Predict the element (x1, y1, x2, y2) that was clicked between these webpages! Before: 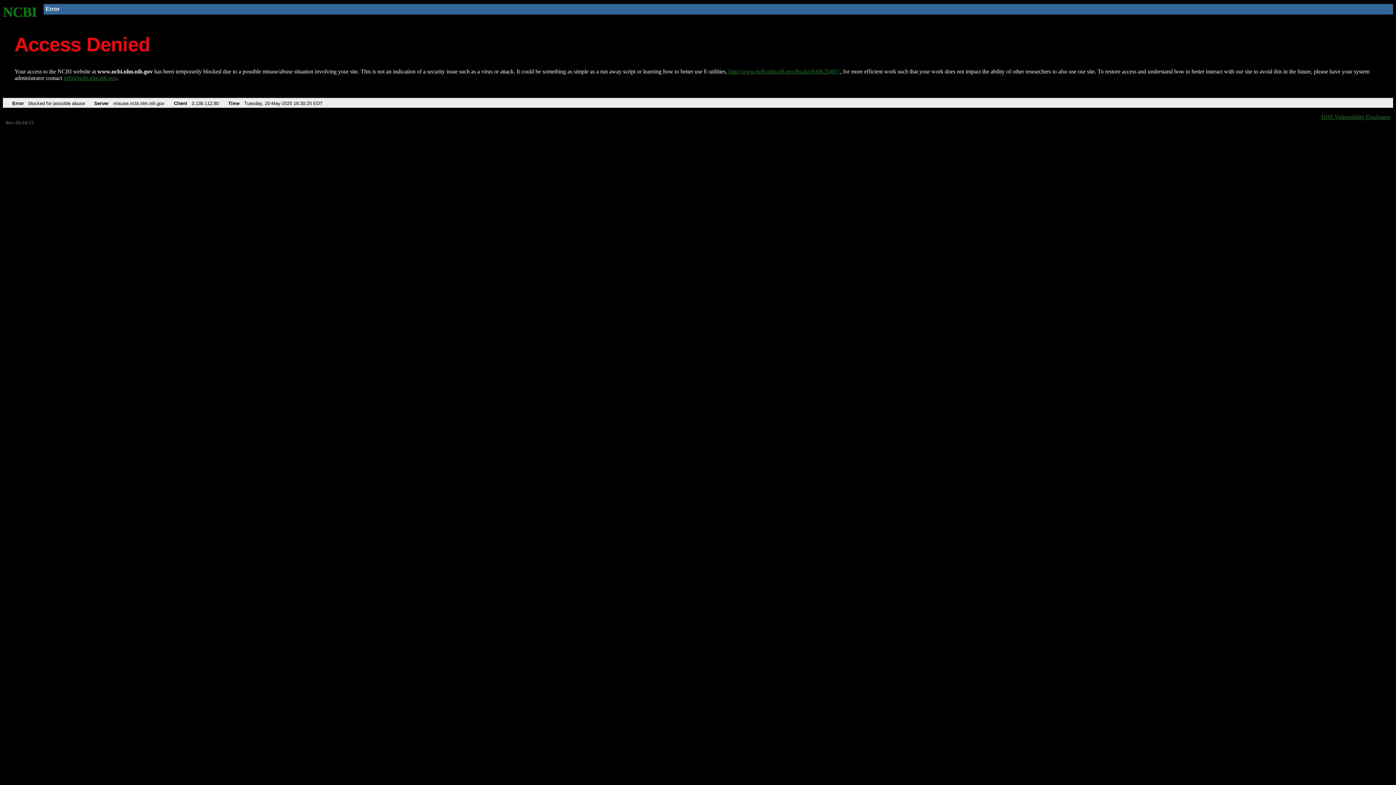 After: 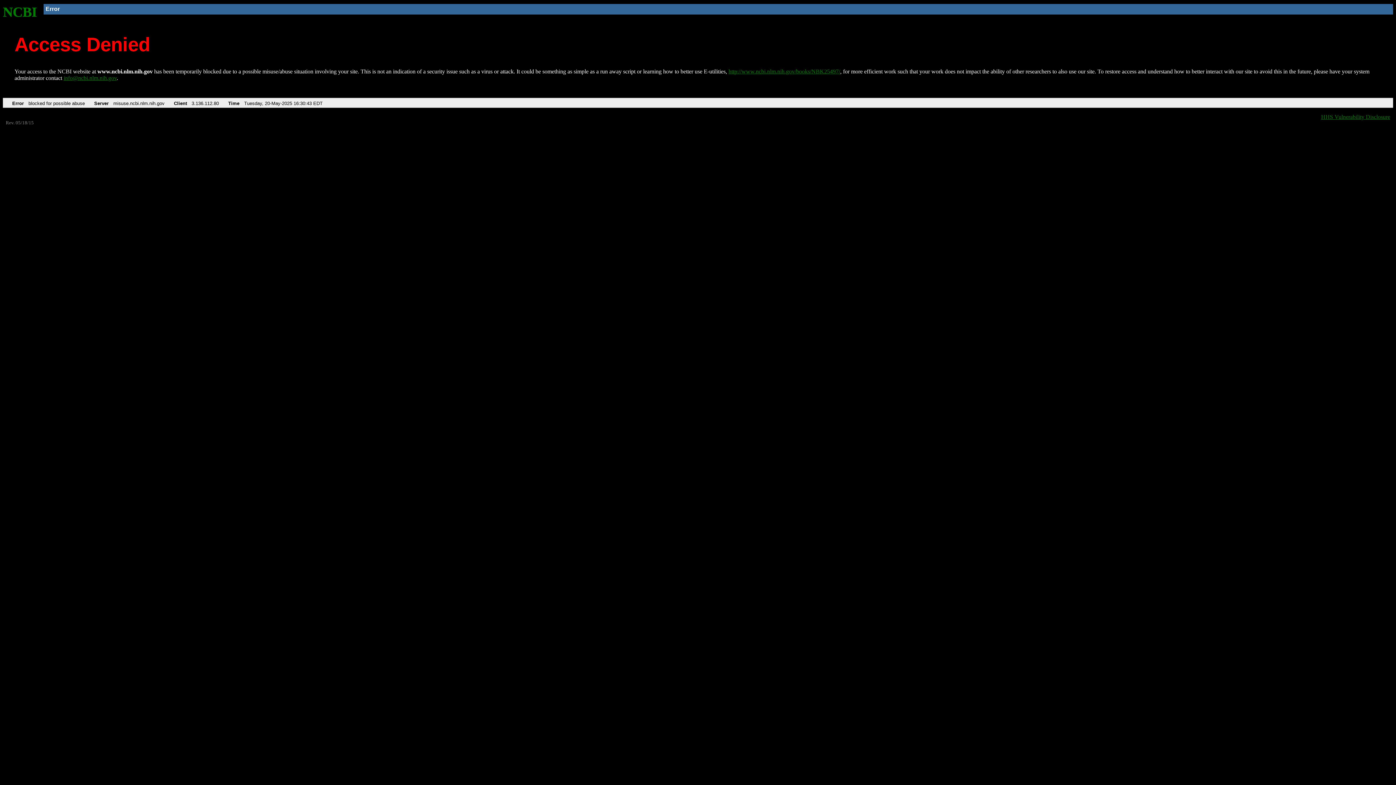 Action: bbox: (728, 68, 840, 74) label: http://www.ncbi.nlm.nih.gov/books/NBK25497/